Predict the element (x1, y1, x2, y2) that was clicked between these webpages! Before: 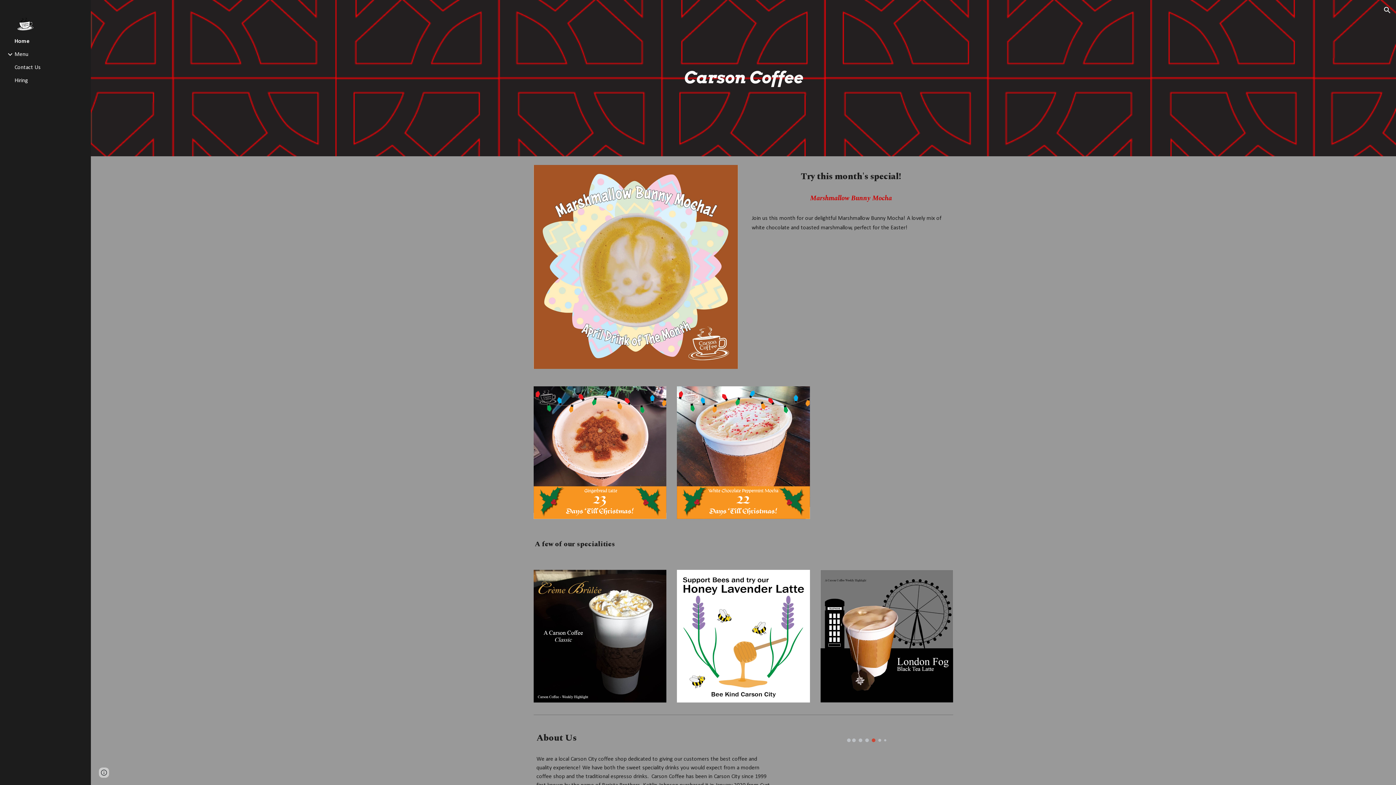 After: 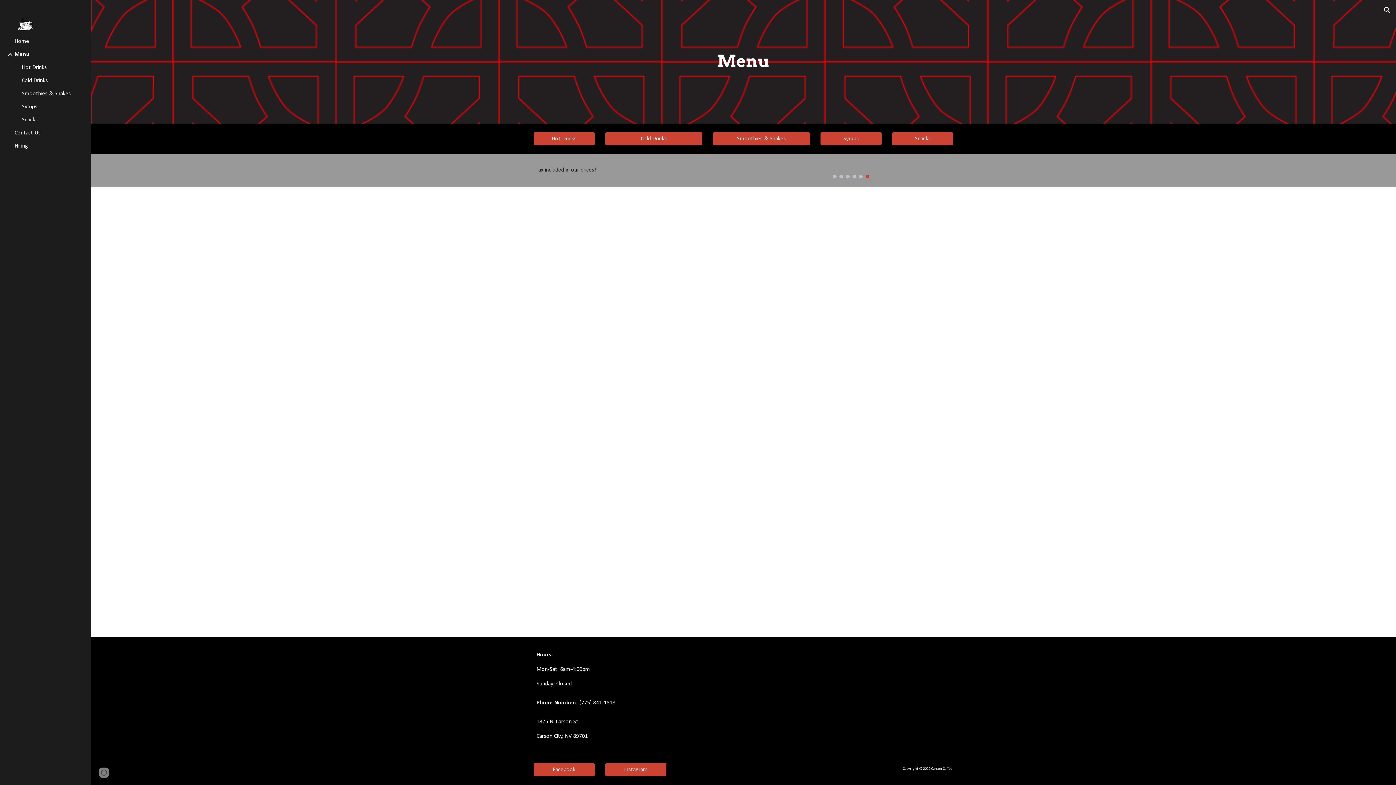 Action: label: Menu bbox: (13, 50, 86, 58)